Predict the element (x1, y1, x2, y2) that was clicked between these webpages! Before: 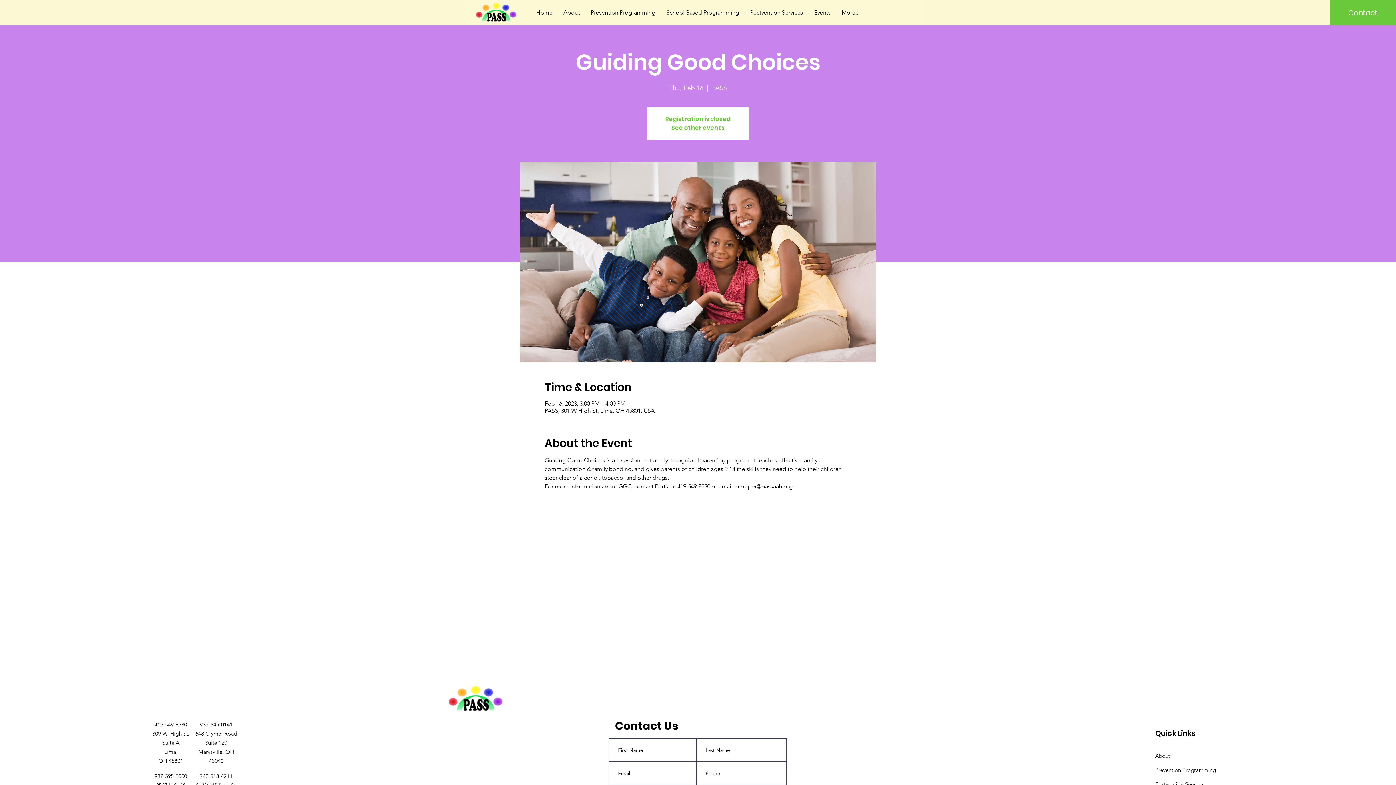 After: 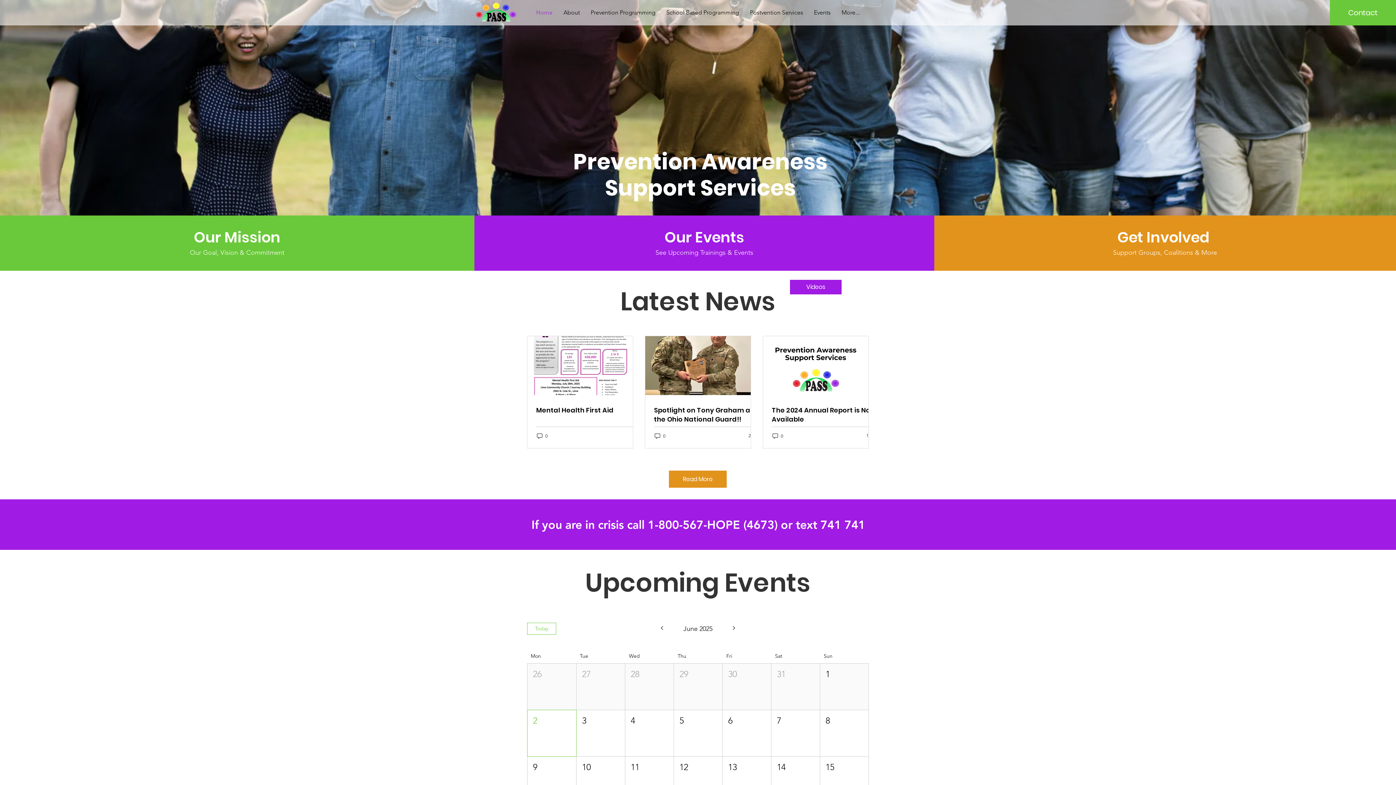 Action: bbox: (475, 2, 516, 22)